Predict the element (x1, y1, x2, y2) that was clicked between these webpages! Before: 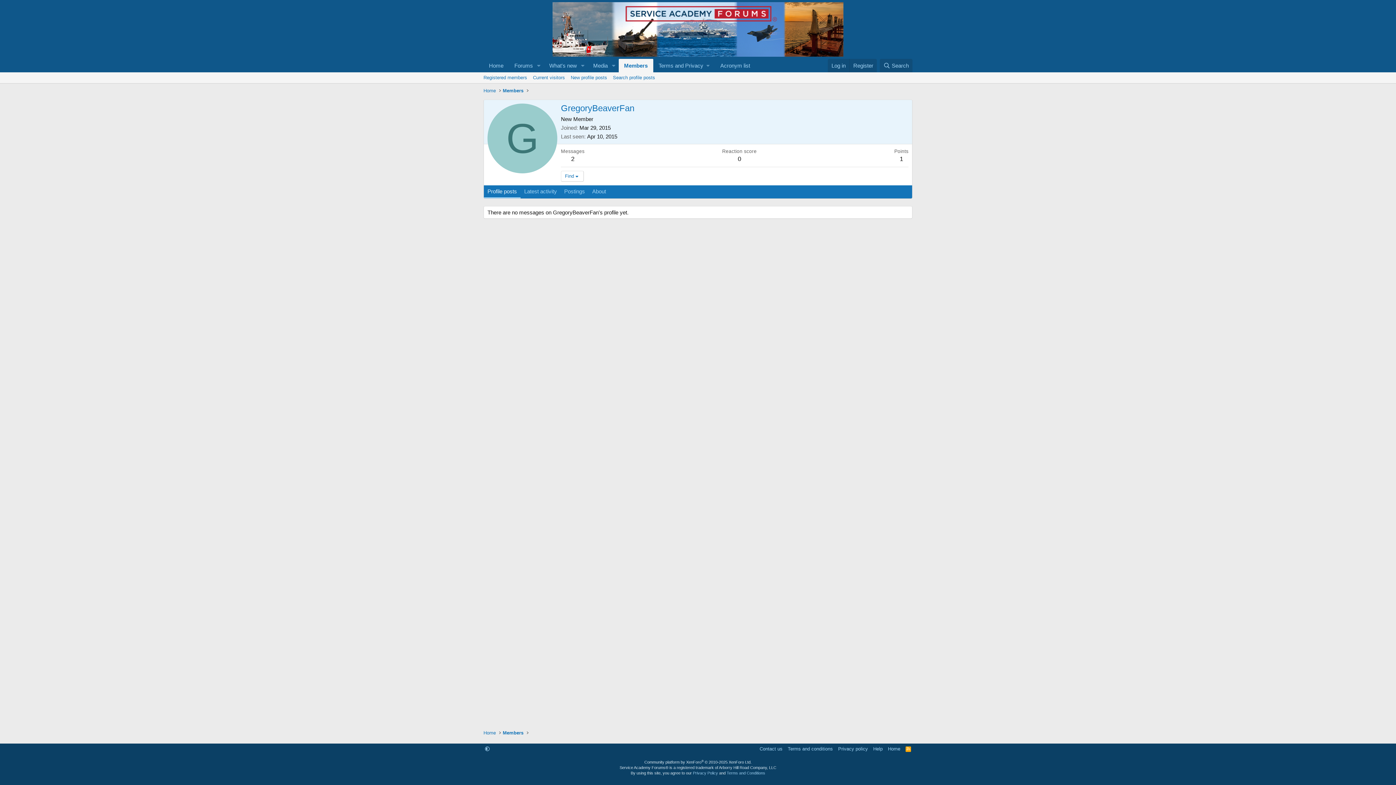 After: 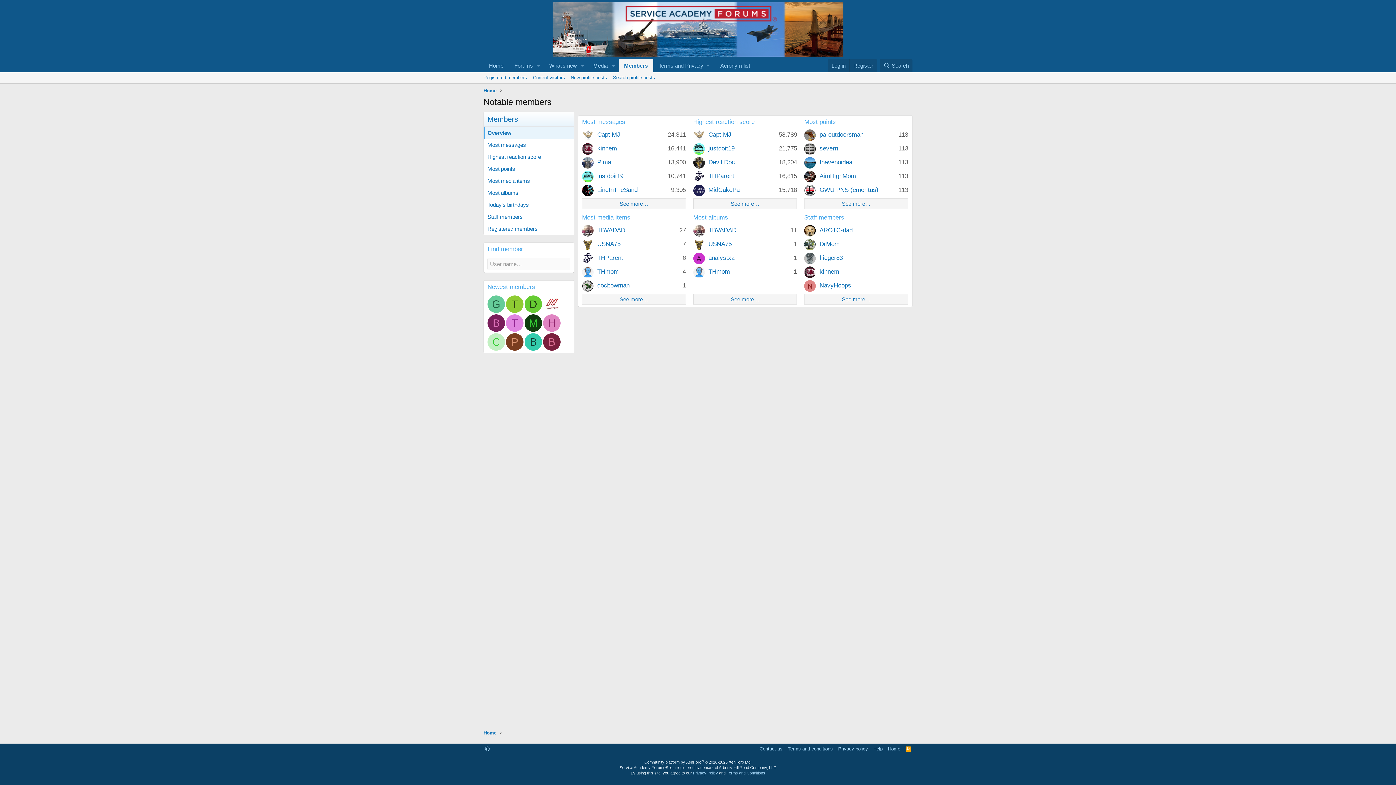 Action: label: Members bbox: (501, 86, 525, 95)